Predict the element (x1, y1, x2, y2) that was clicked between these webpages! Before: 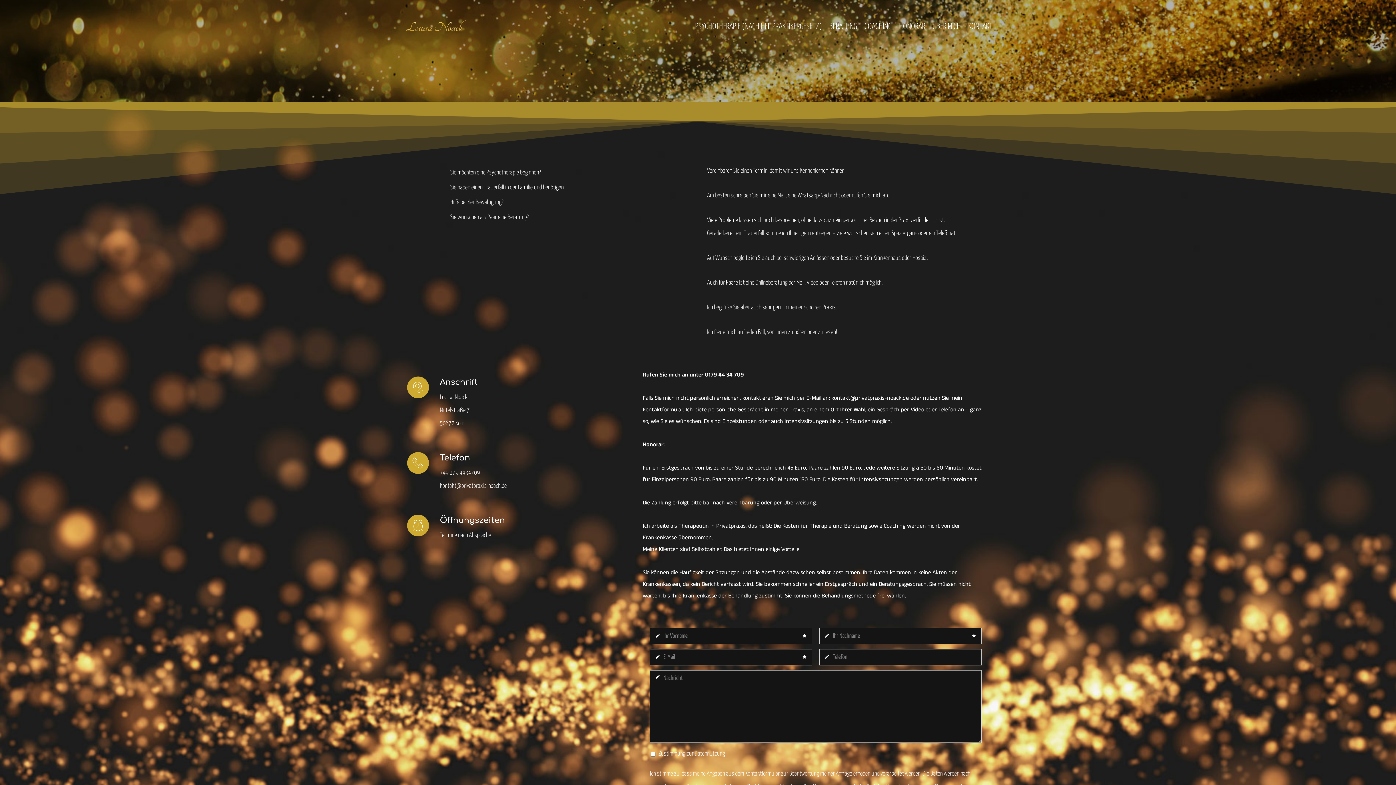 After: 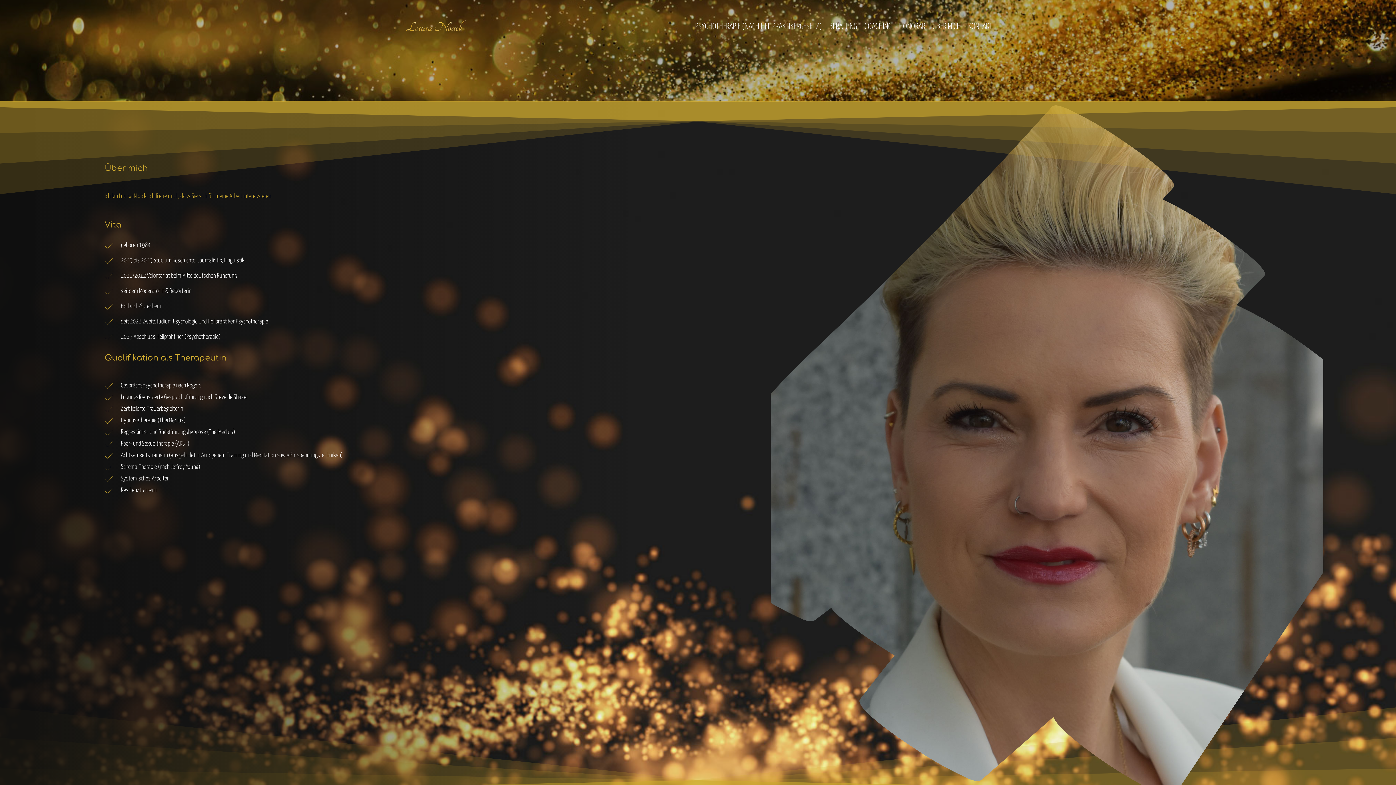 Action: label: ÜBER MICH bbox: (932, 18, 961, 35)